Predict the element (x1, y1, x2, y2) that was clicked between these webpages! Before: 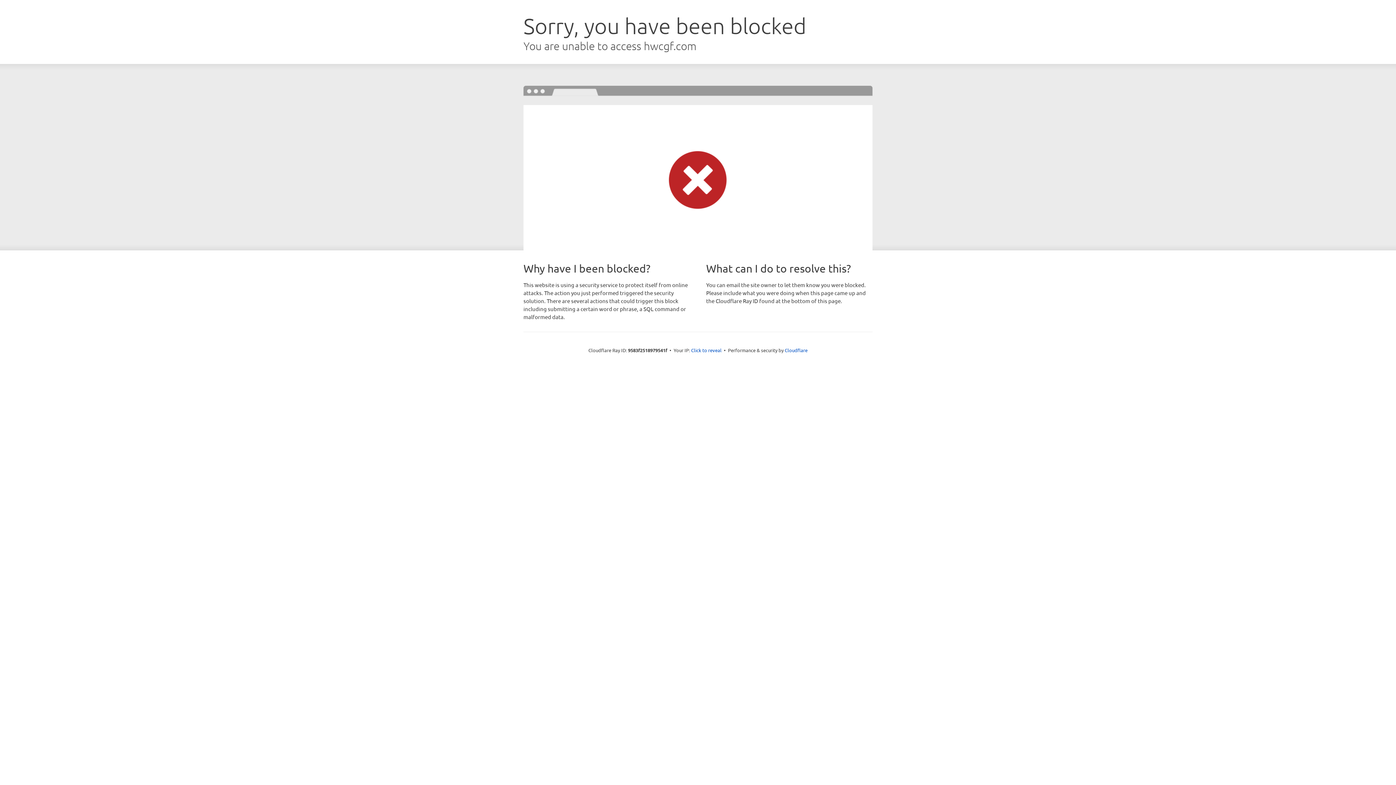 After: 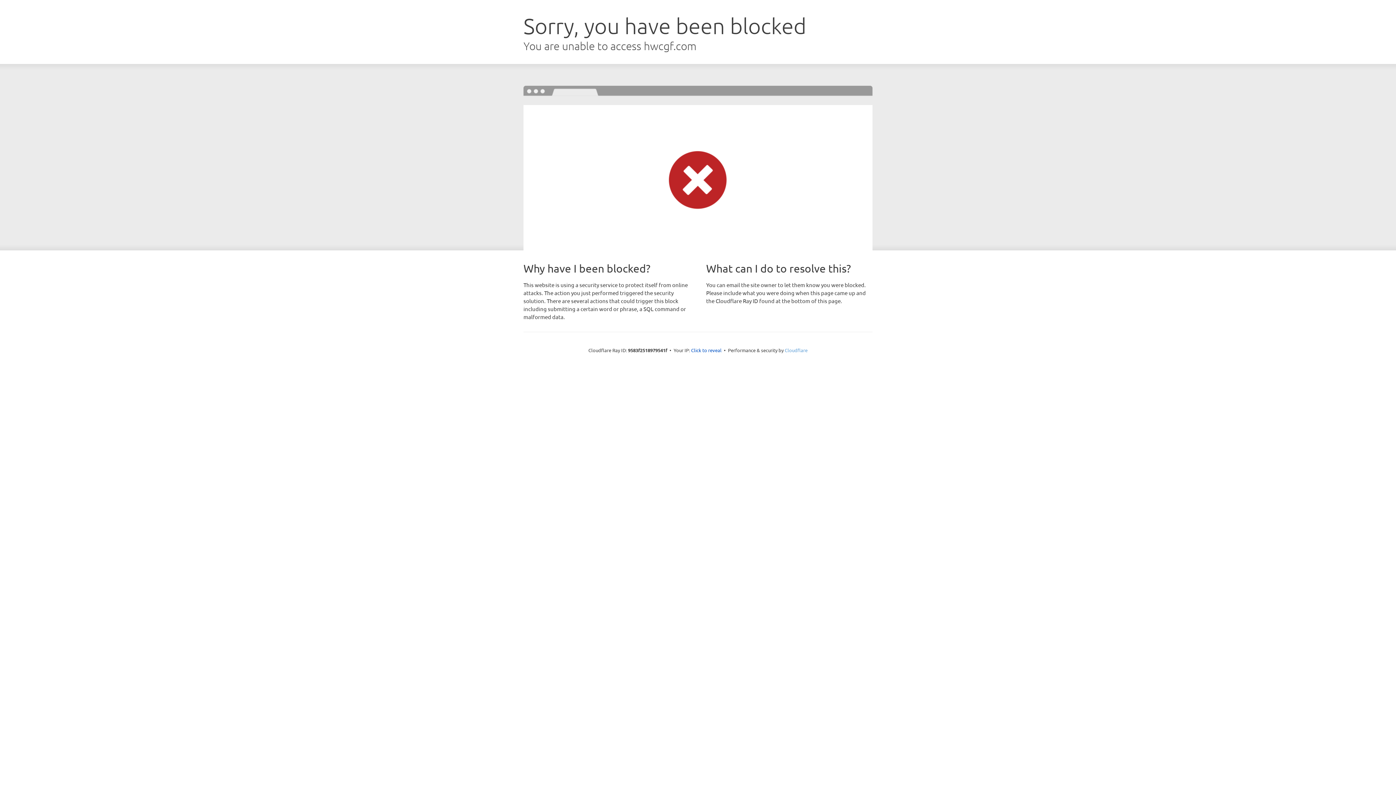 Action: bbox: (784, 347, 807, 353) label: Cloudflare